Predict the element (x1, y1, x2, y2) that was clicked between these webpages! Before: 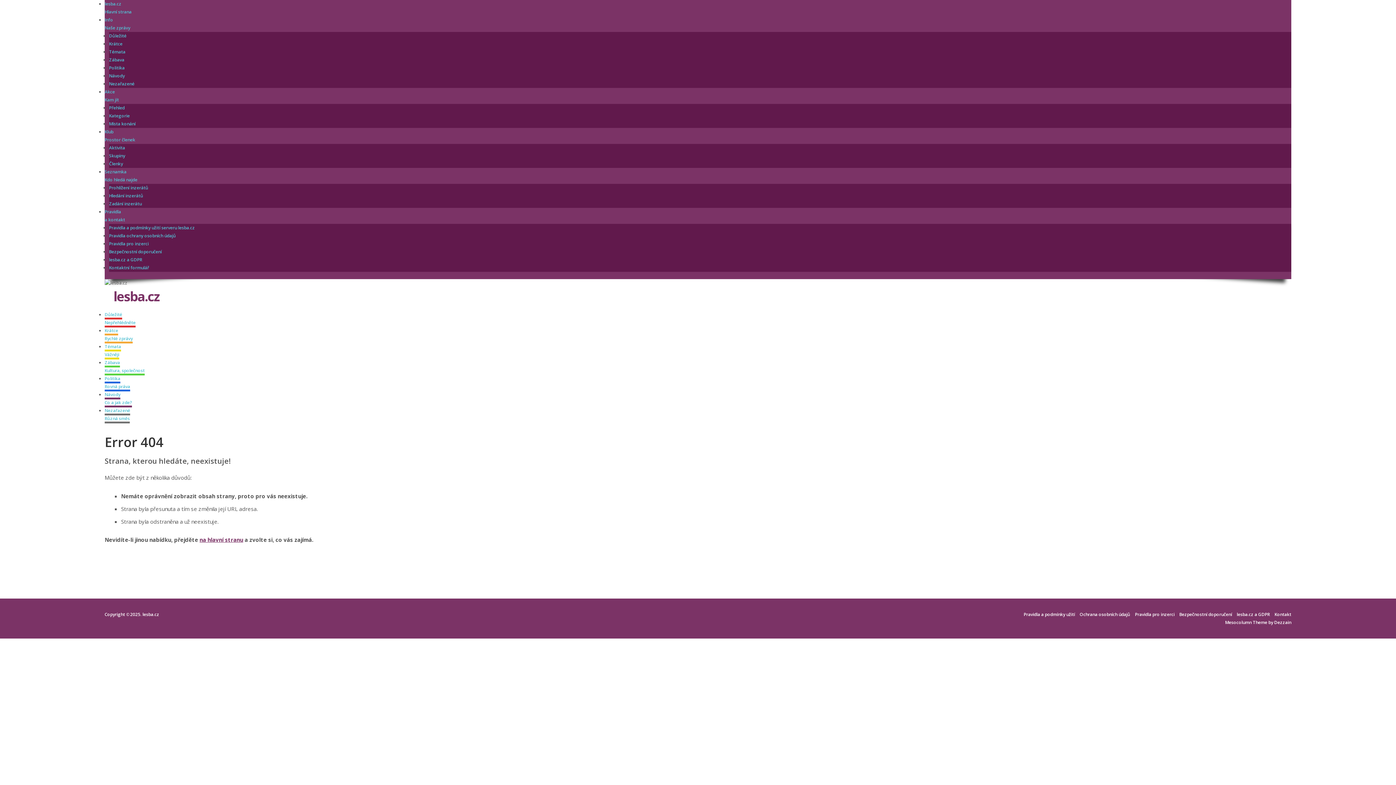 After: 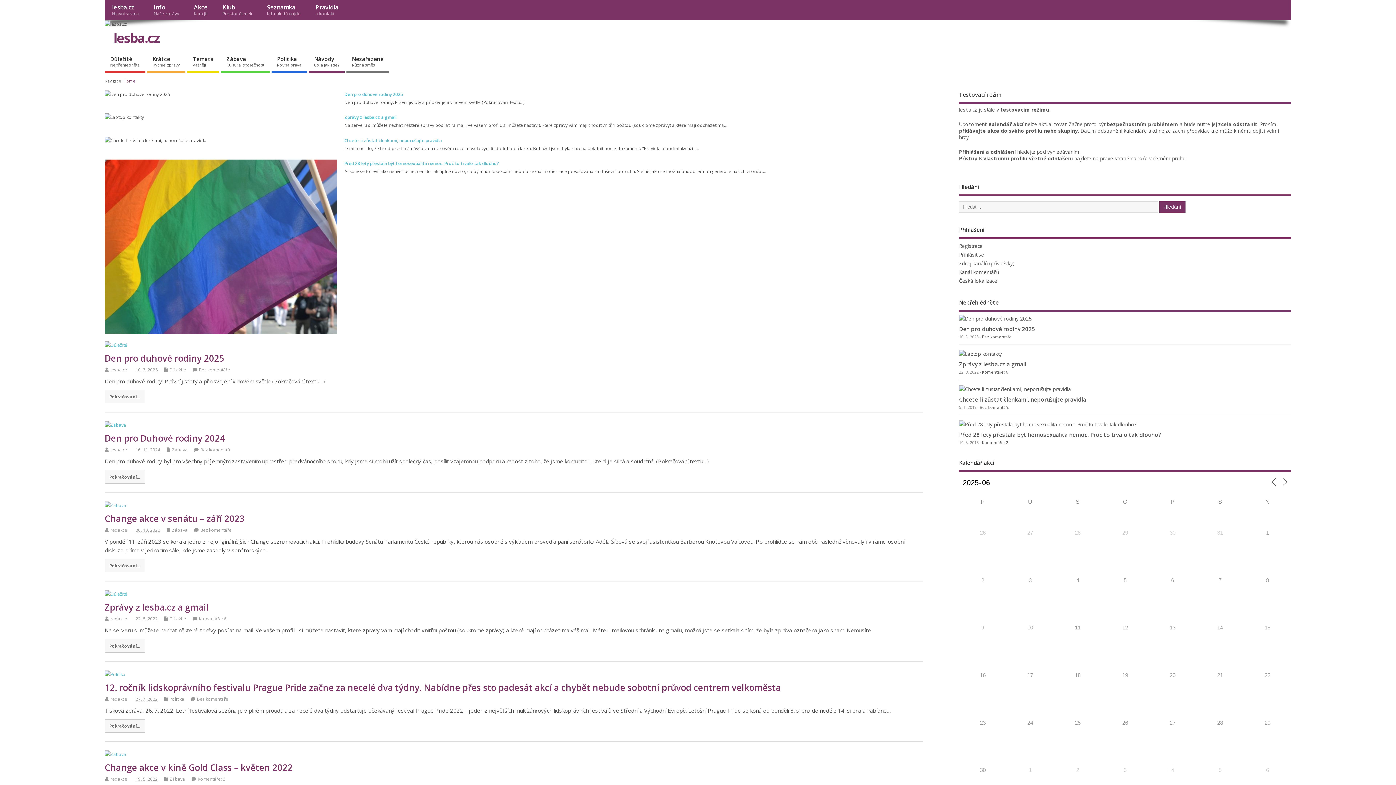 Action: bbox: (113, 287, 159, 305) label: lesba.cz